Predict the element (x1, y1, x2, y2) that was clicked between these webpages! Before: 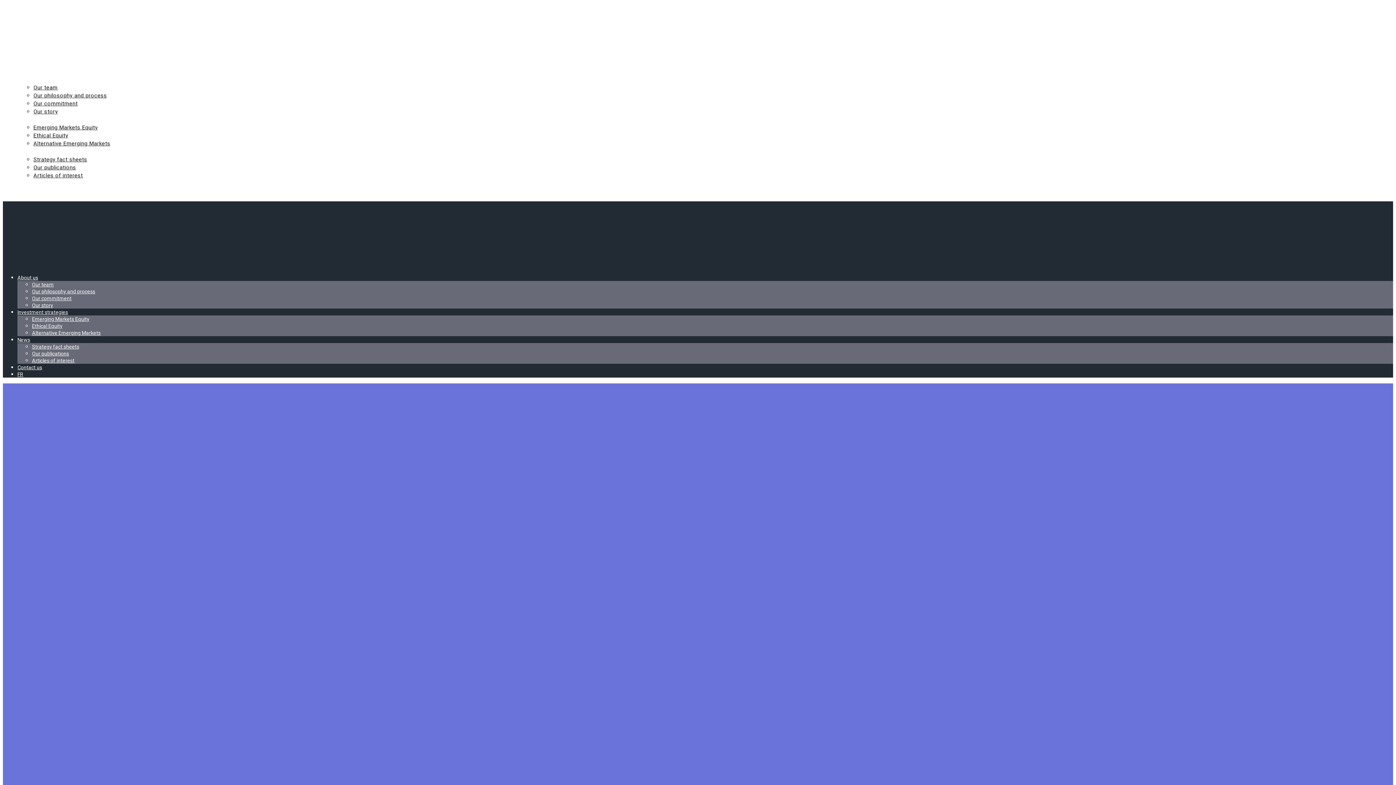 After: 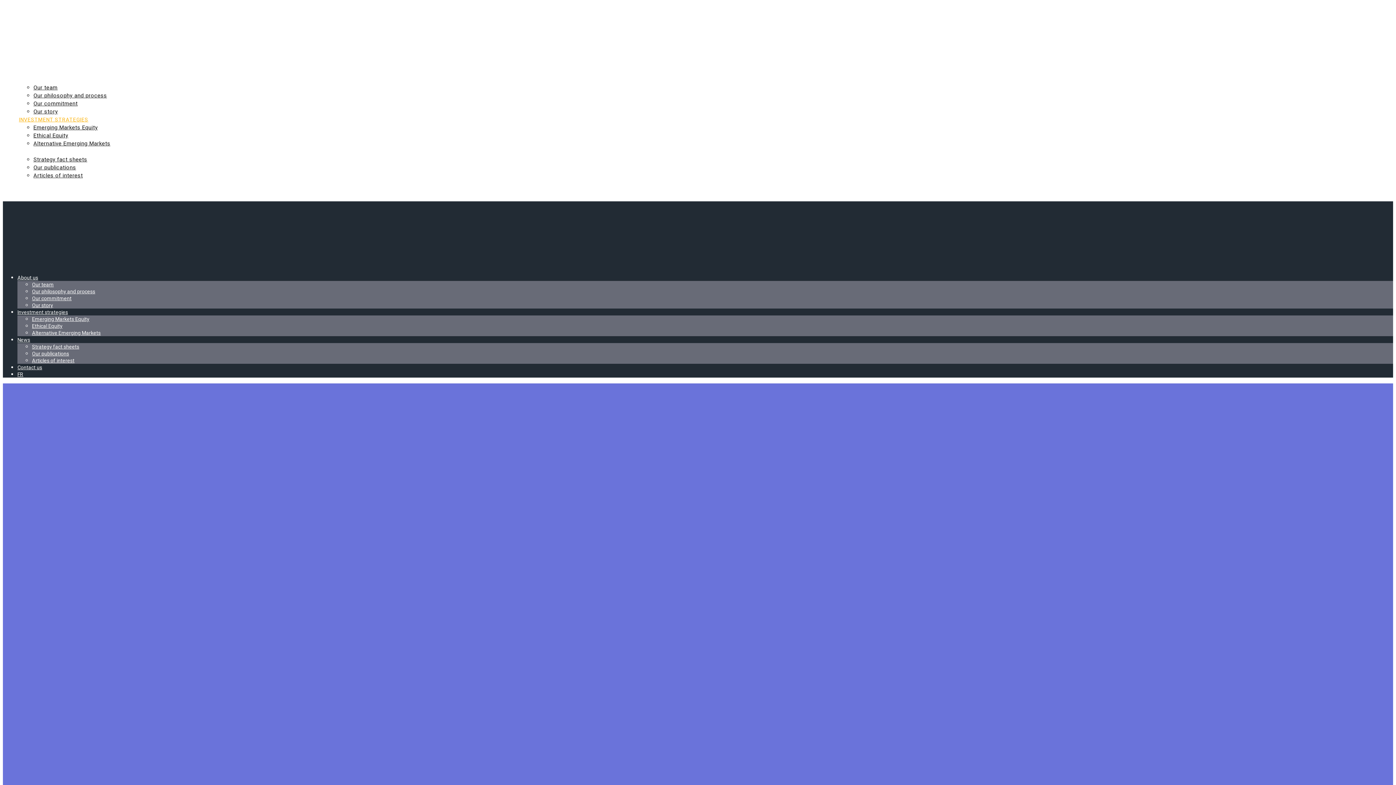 Action: label: INVESTMENT STRATEGIES bbox: (18, 116, 88, 122)